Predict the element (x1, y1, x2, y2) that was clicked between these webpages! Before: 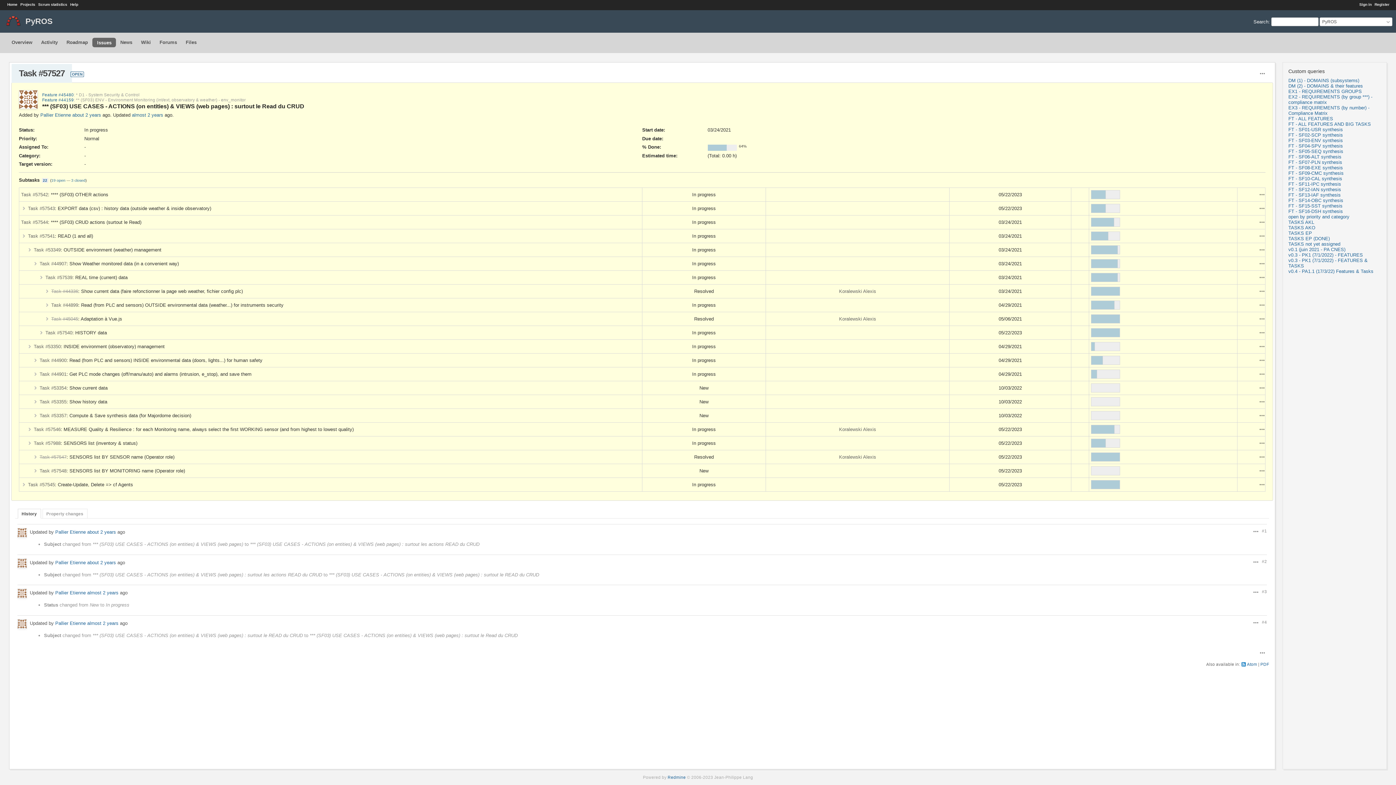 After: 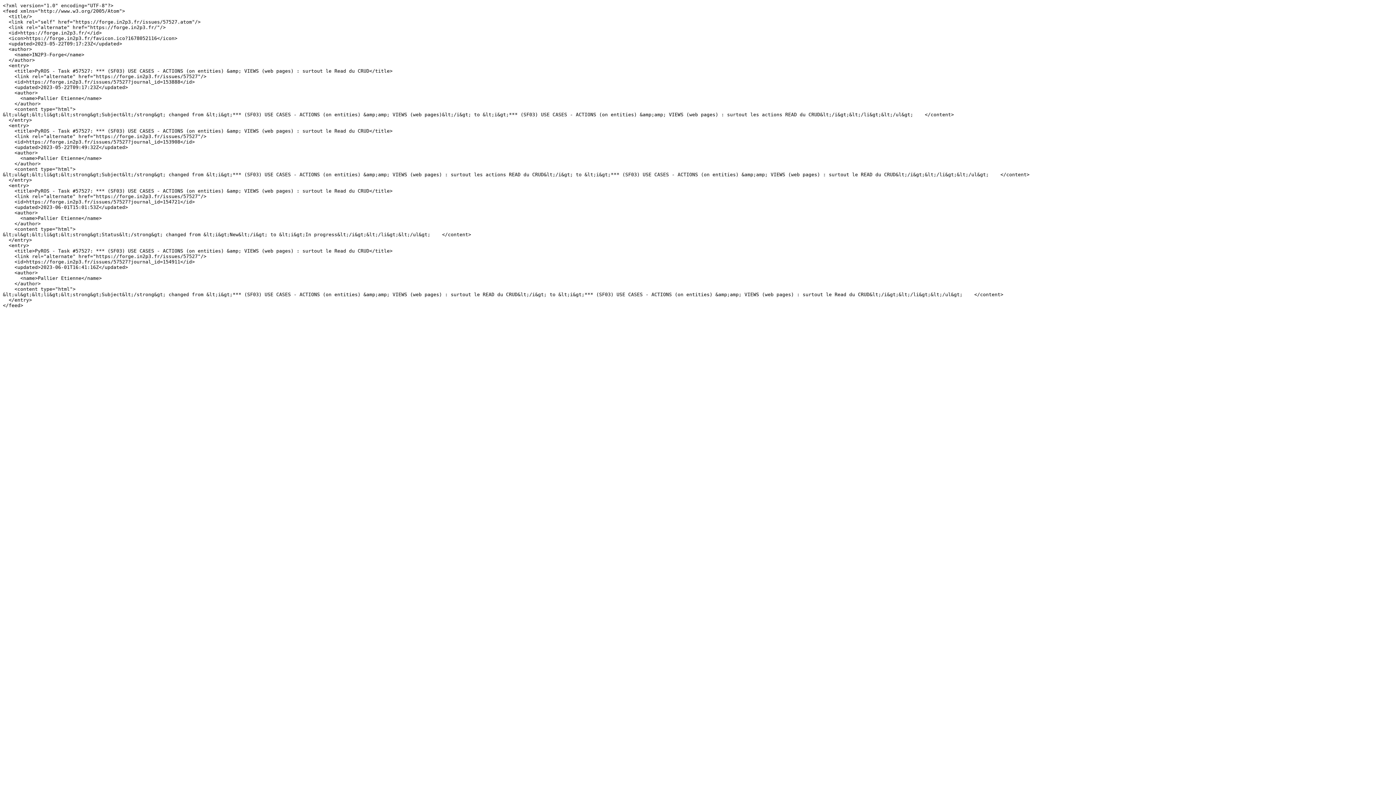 Action: bbox: (1241, 661, 1257, 667) label: Atom